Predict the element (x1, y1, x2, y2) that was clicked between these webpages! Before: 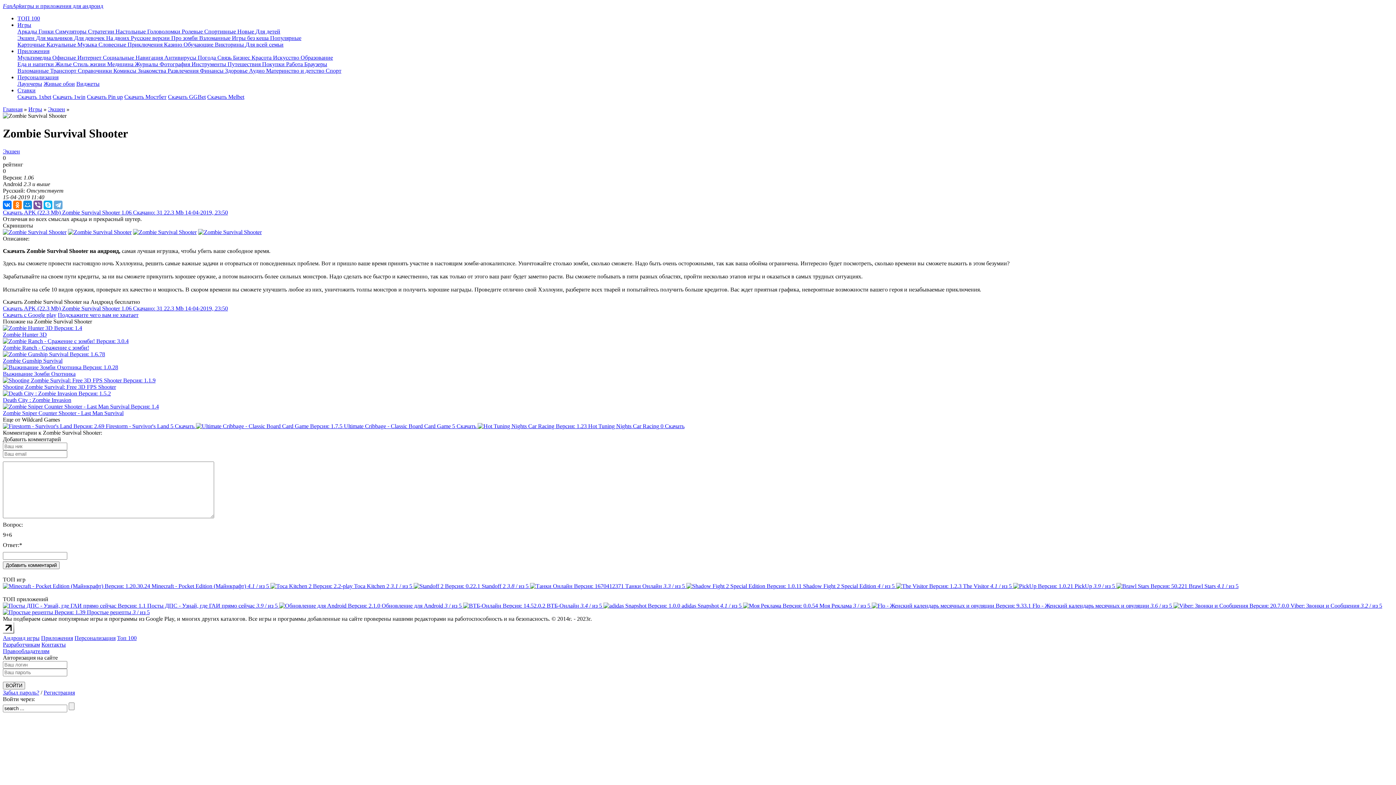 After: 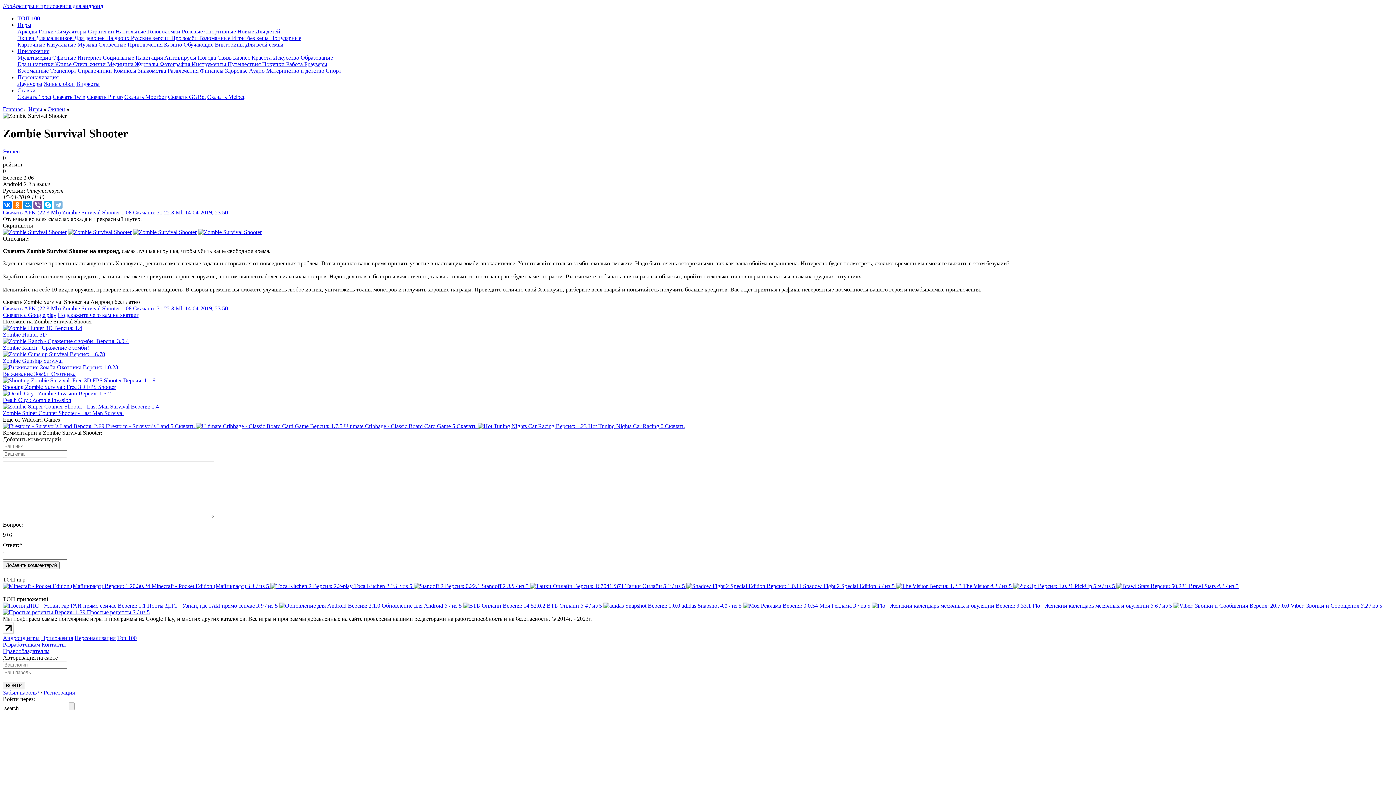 Action: bbox: (53, 200, 62, 209)